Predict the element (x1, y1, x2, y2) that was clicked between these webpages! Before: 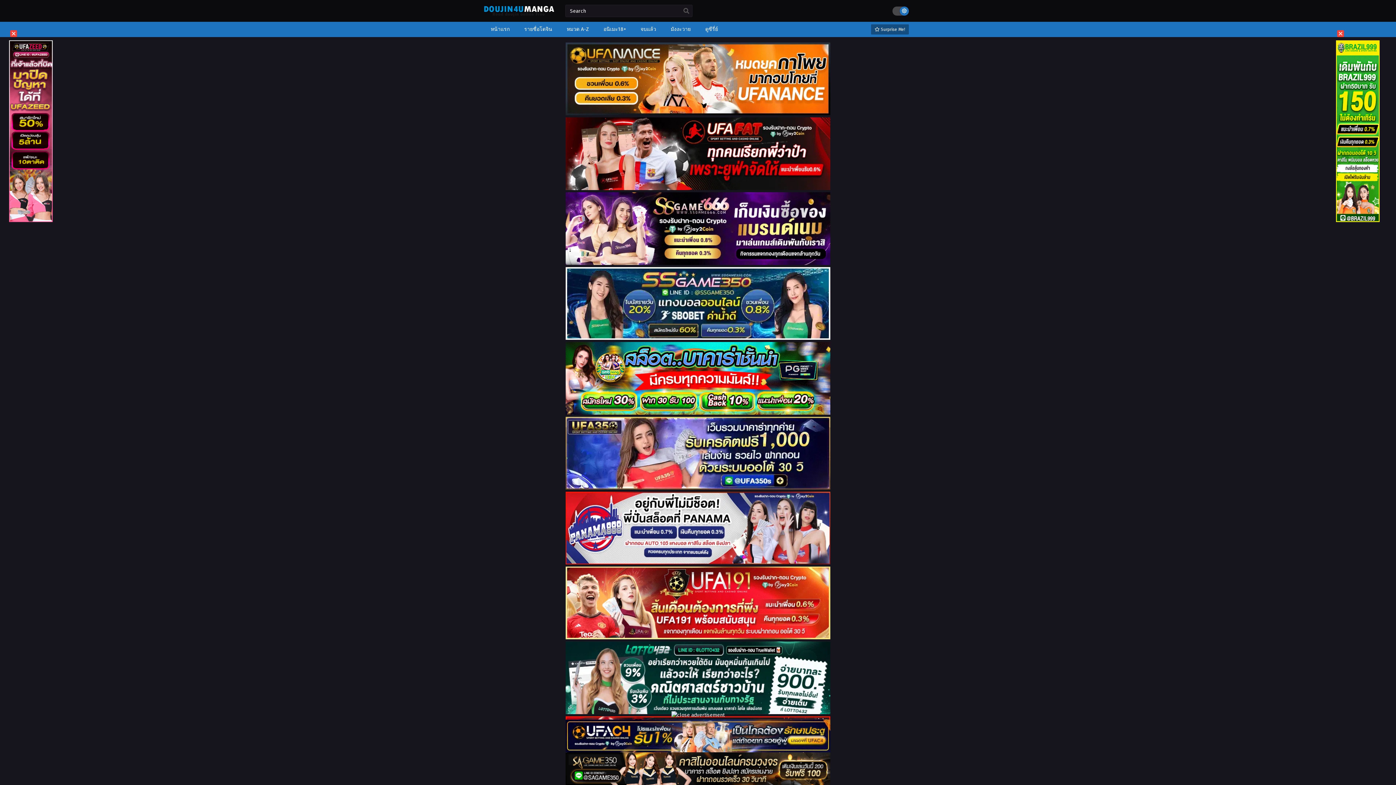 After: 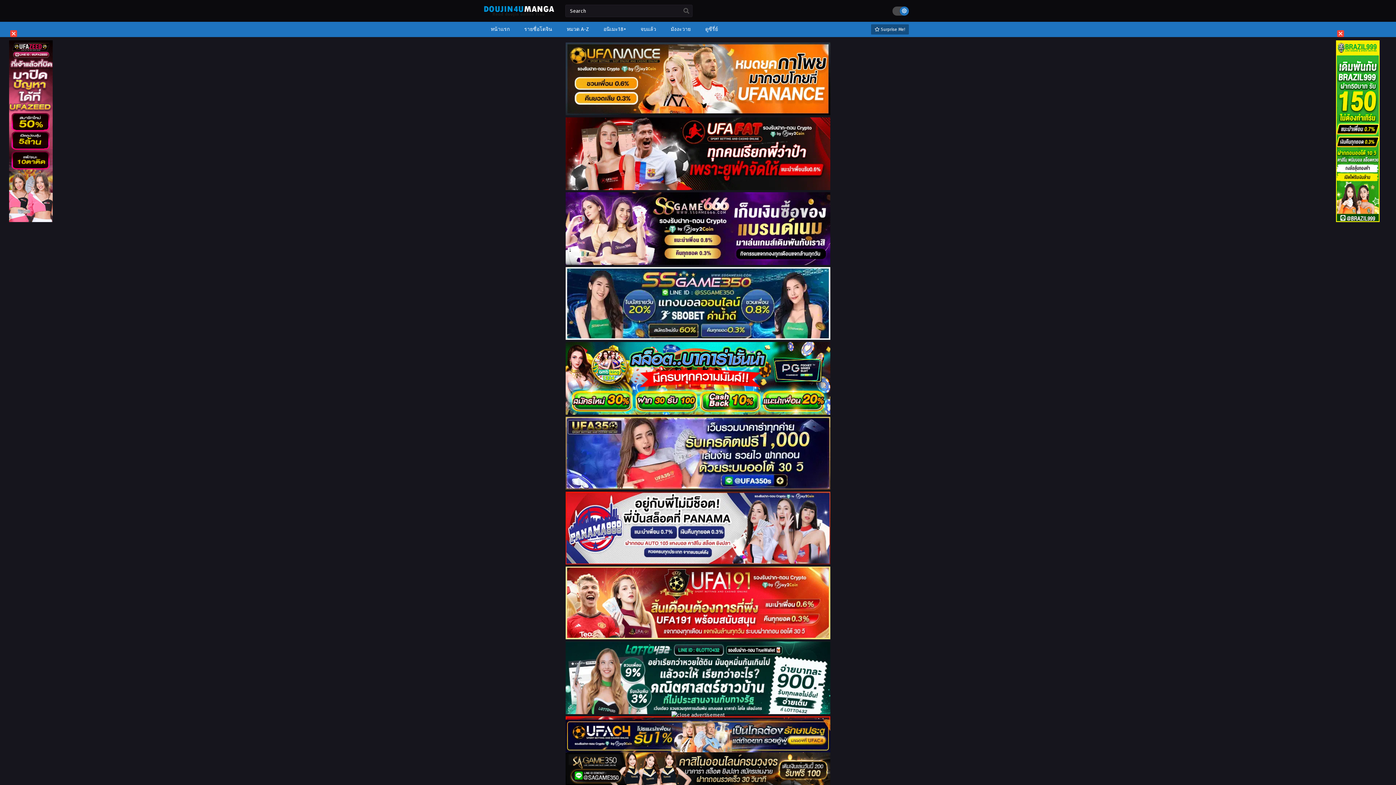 Action: bbox: (565, 634, 830, 641)